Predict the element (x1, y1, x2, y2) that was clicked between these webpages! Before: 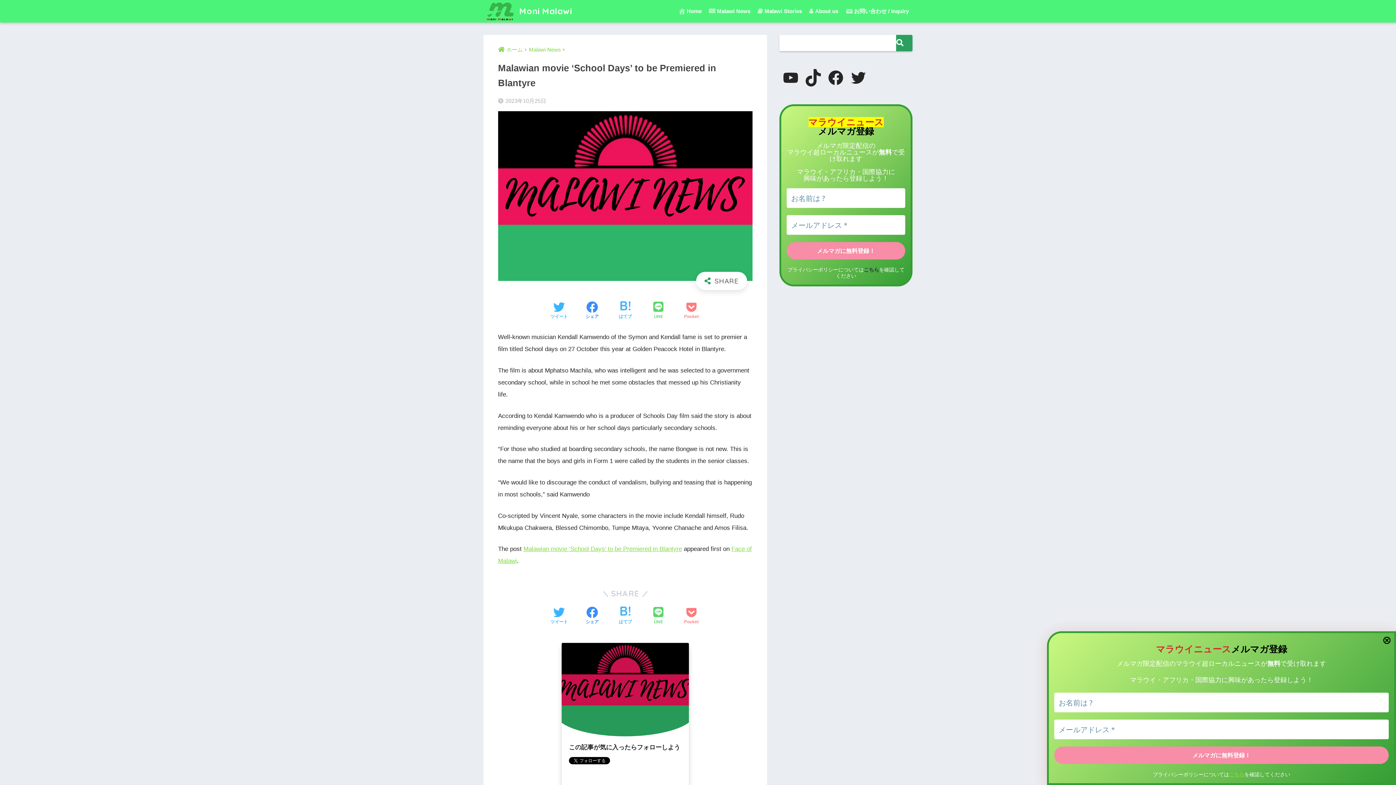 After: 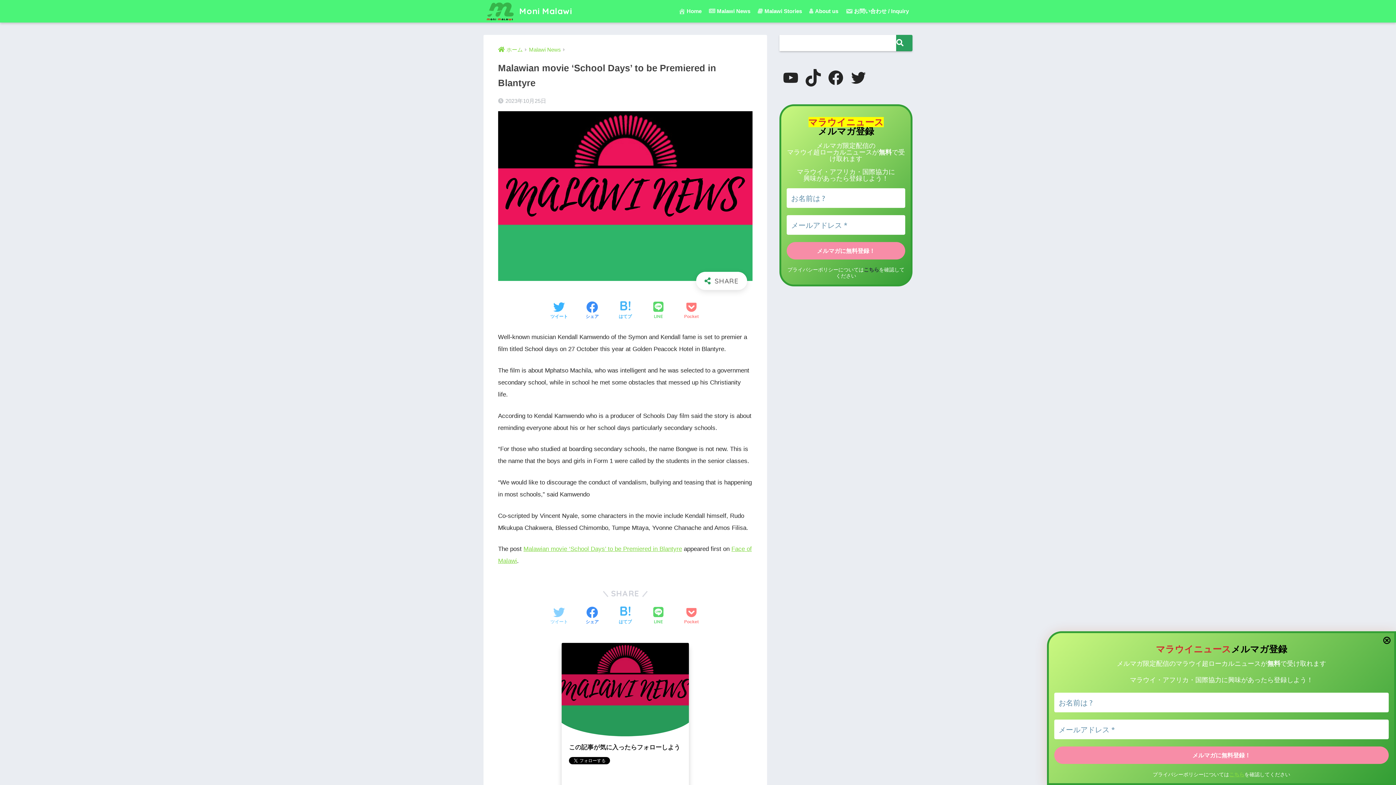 Action: label: Twitterでシェアする bbox: (550, 606, 567, 626)